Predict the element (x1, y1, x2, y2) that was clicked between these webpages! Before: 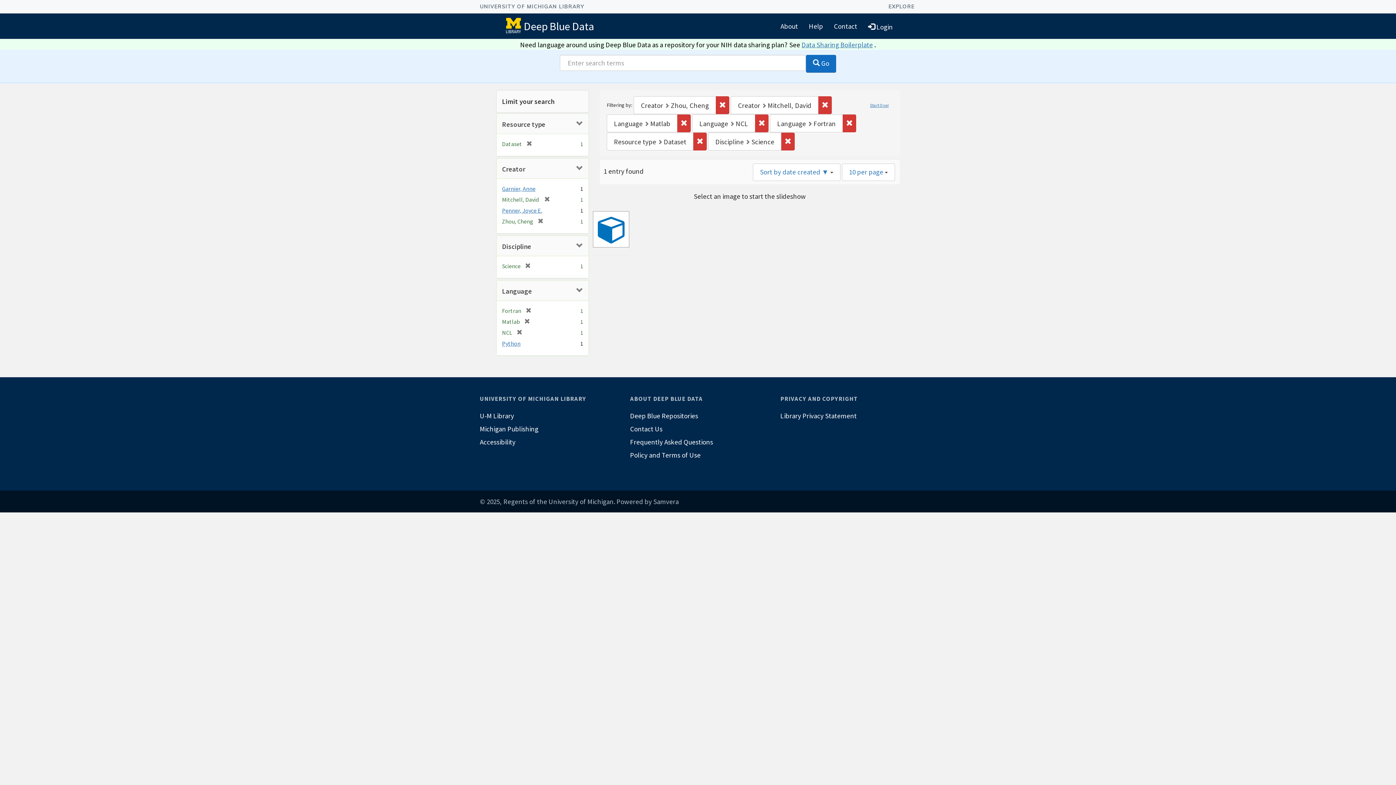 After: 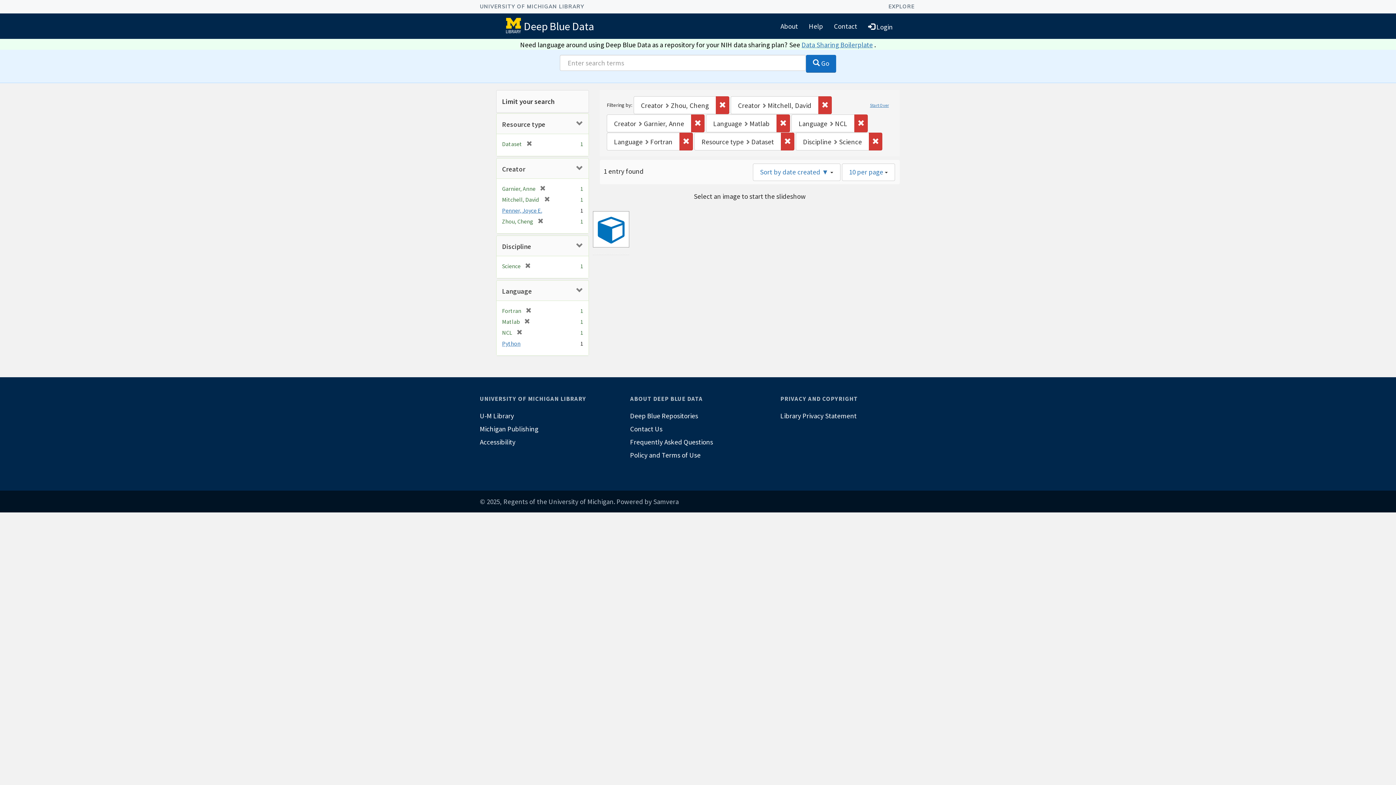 Action: label: Garnier, Anne bbox: (502, 185, 535, 192)